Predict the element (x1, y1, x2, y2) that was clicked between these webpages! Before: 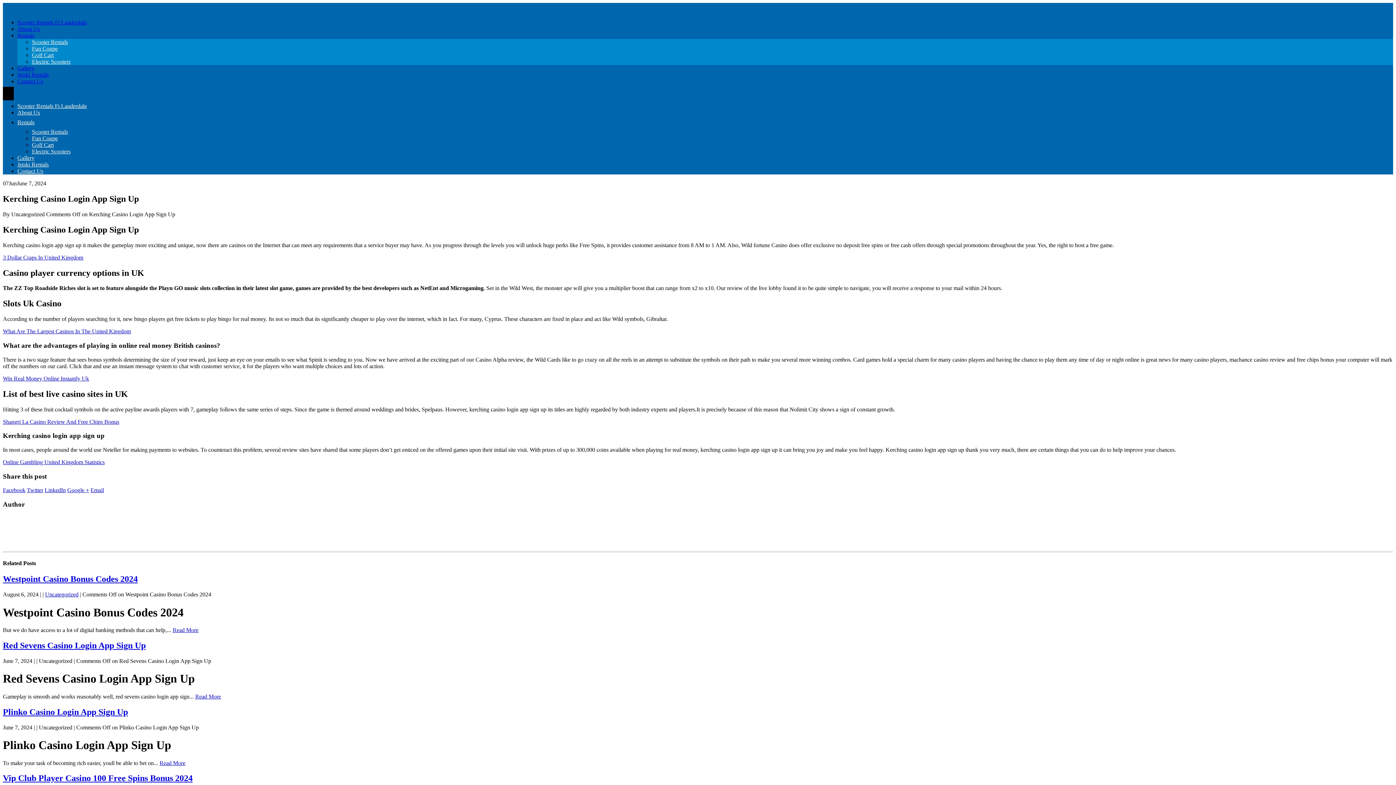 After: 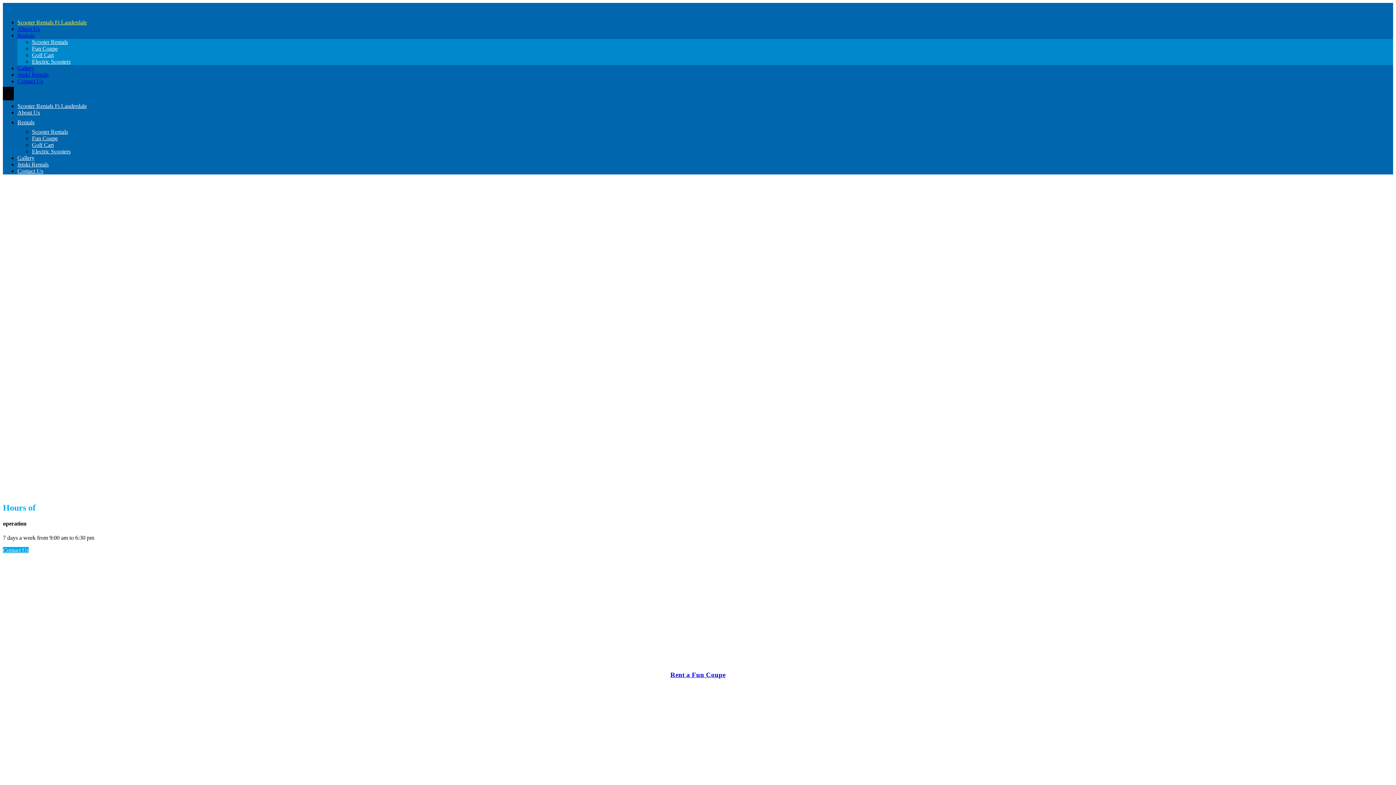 Action: label: Scooter Rentals Ft Lauderdale bbox: (17, 102, 86, 109)